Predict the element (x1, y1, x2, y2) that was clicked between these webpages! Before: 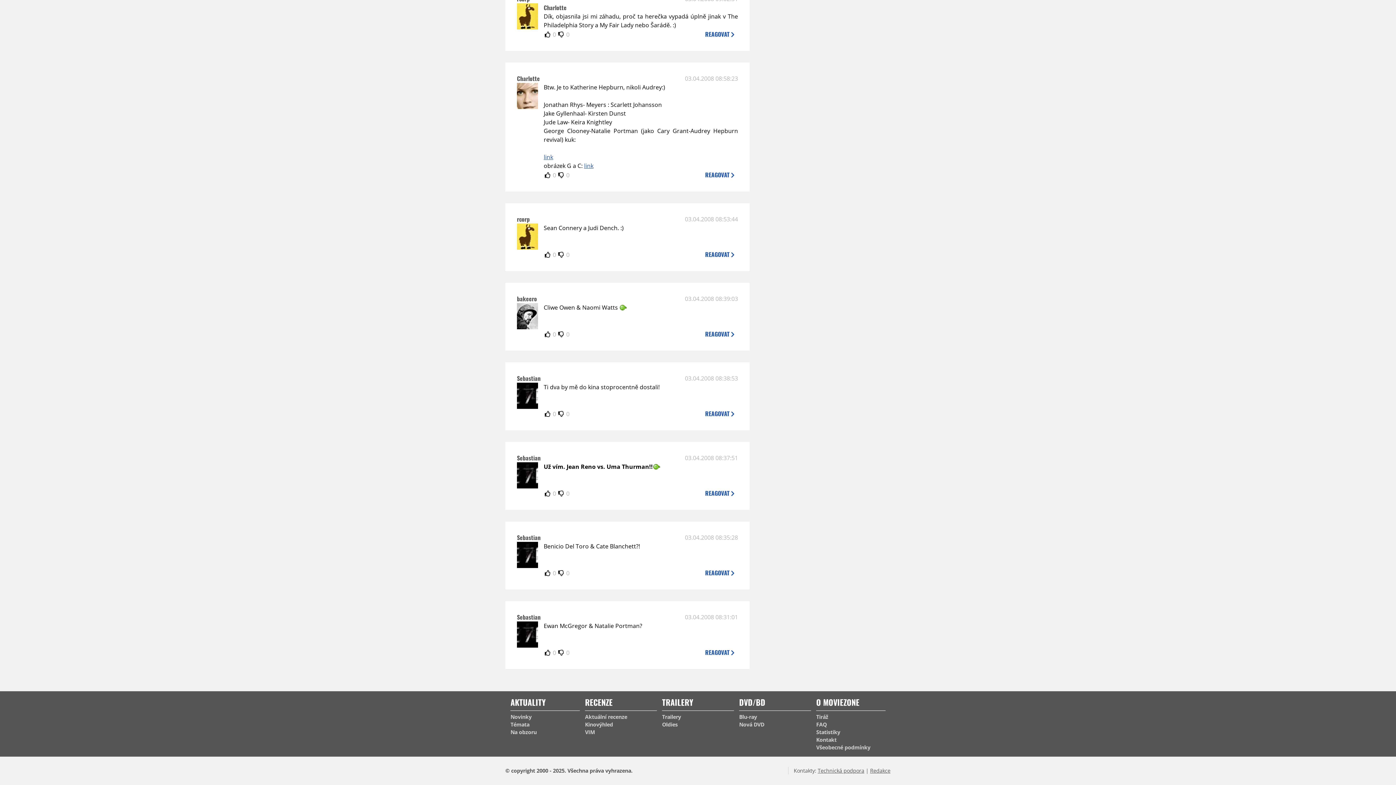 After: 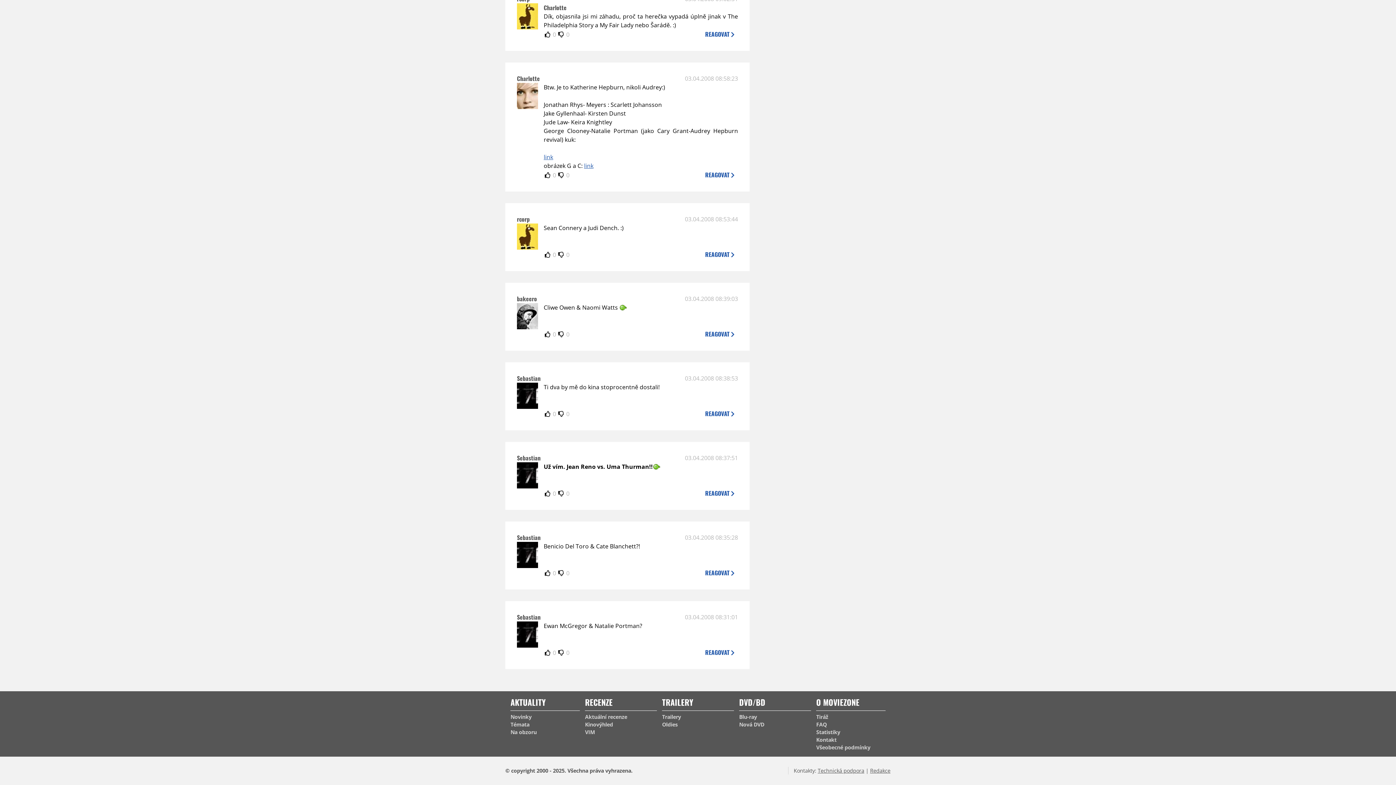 Action: bbox: (543, 153, 553, 161) label: link